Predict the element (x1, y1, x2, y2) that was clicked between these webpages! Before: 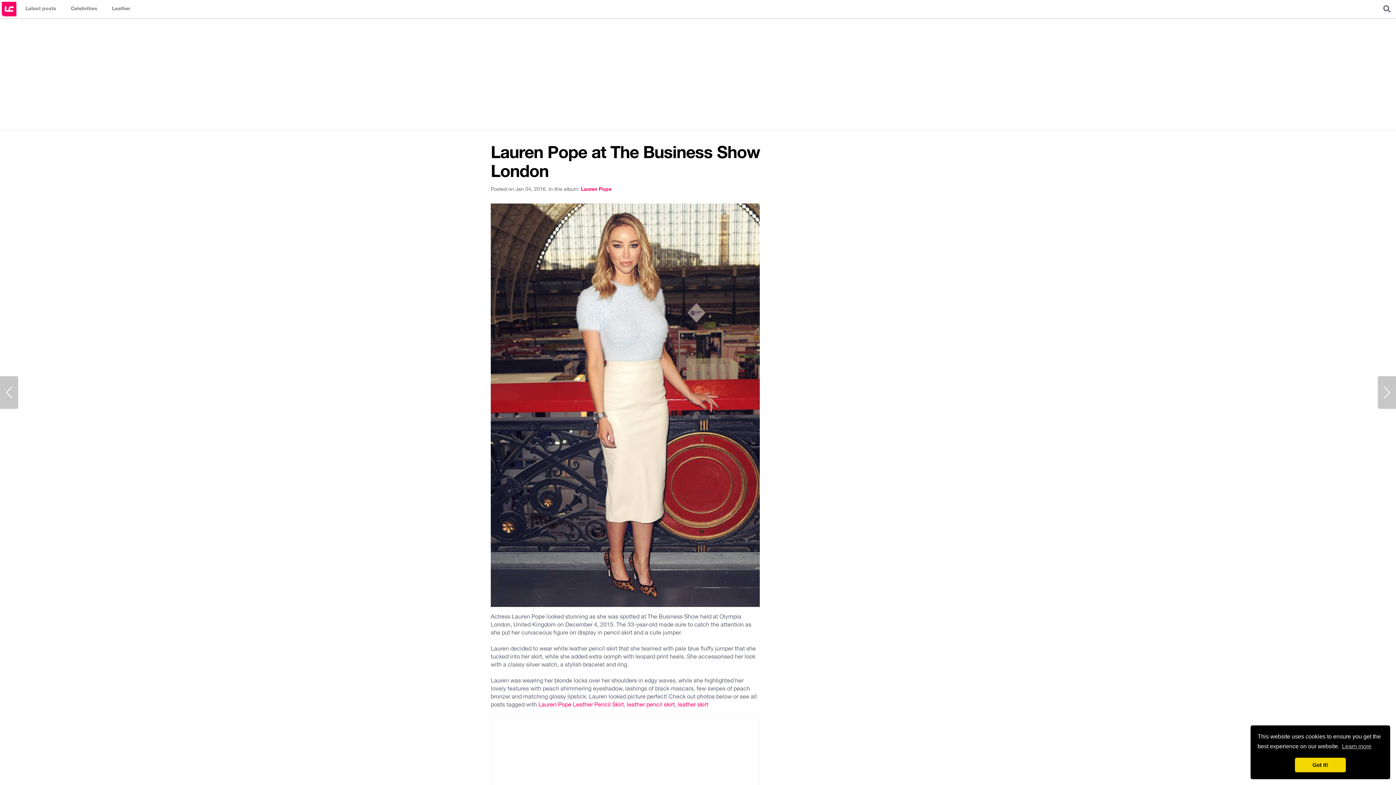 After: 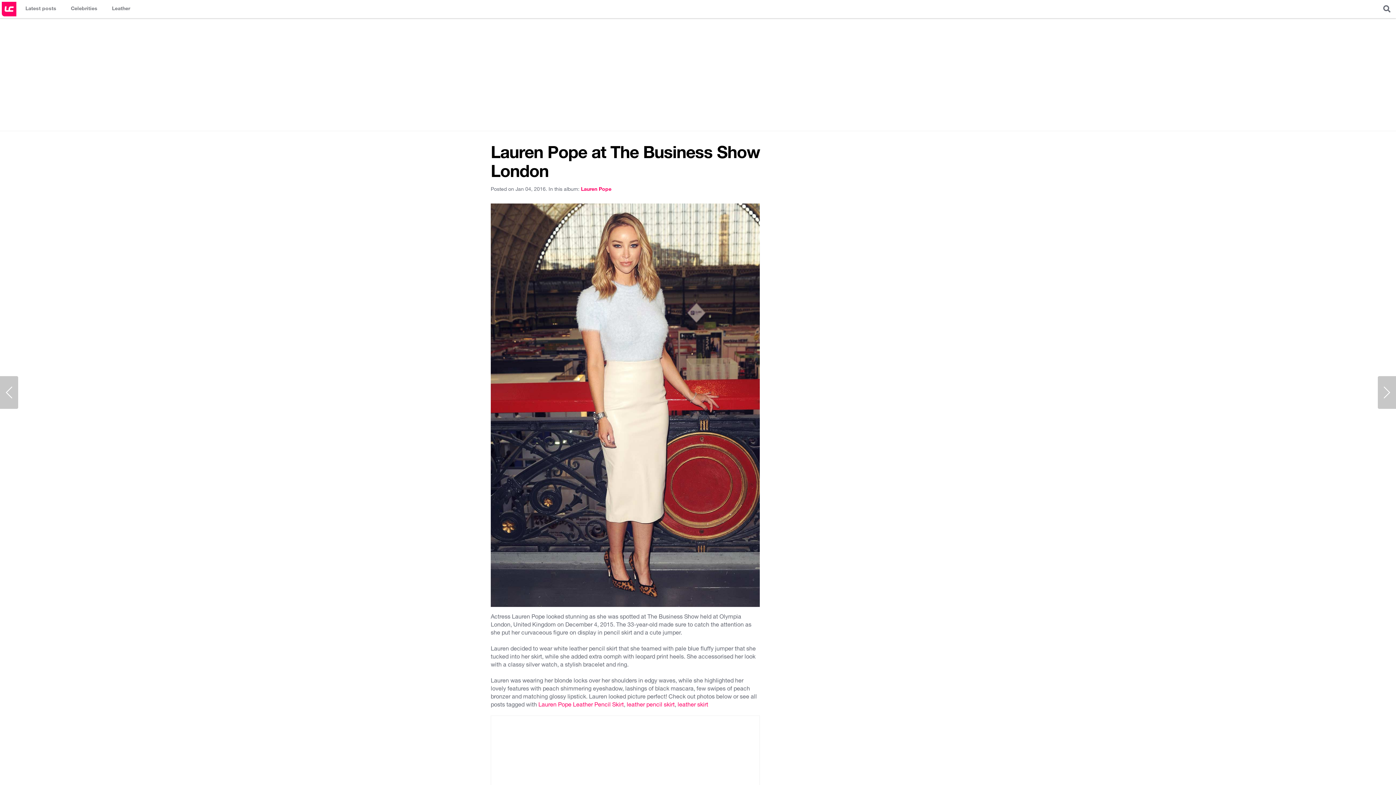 Action: bbox: (1295, 758, 1346, 772) label: dismiss cookie message